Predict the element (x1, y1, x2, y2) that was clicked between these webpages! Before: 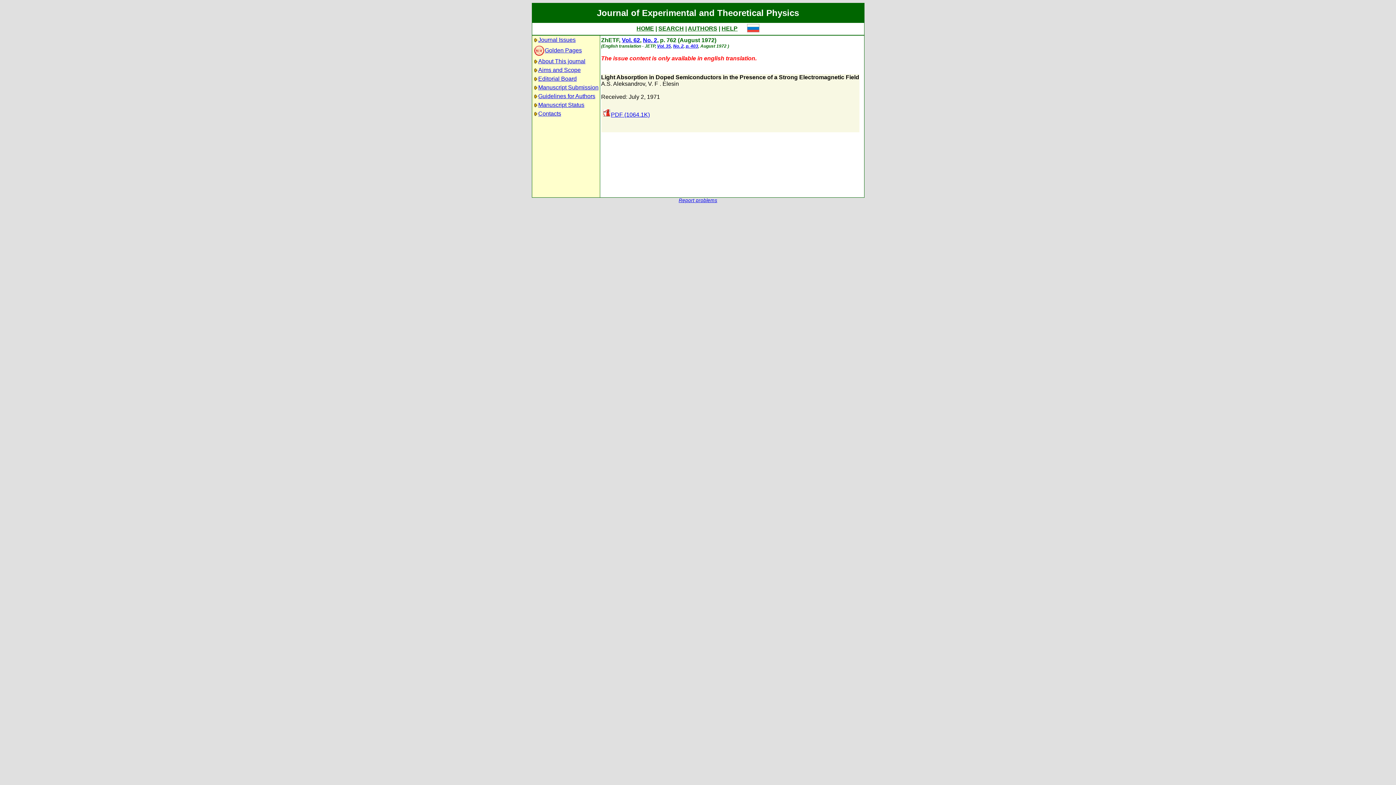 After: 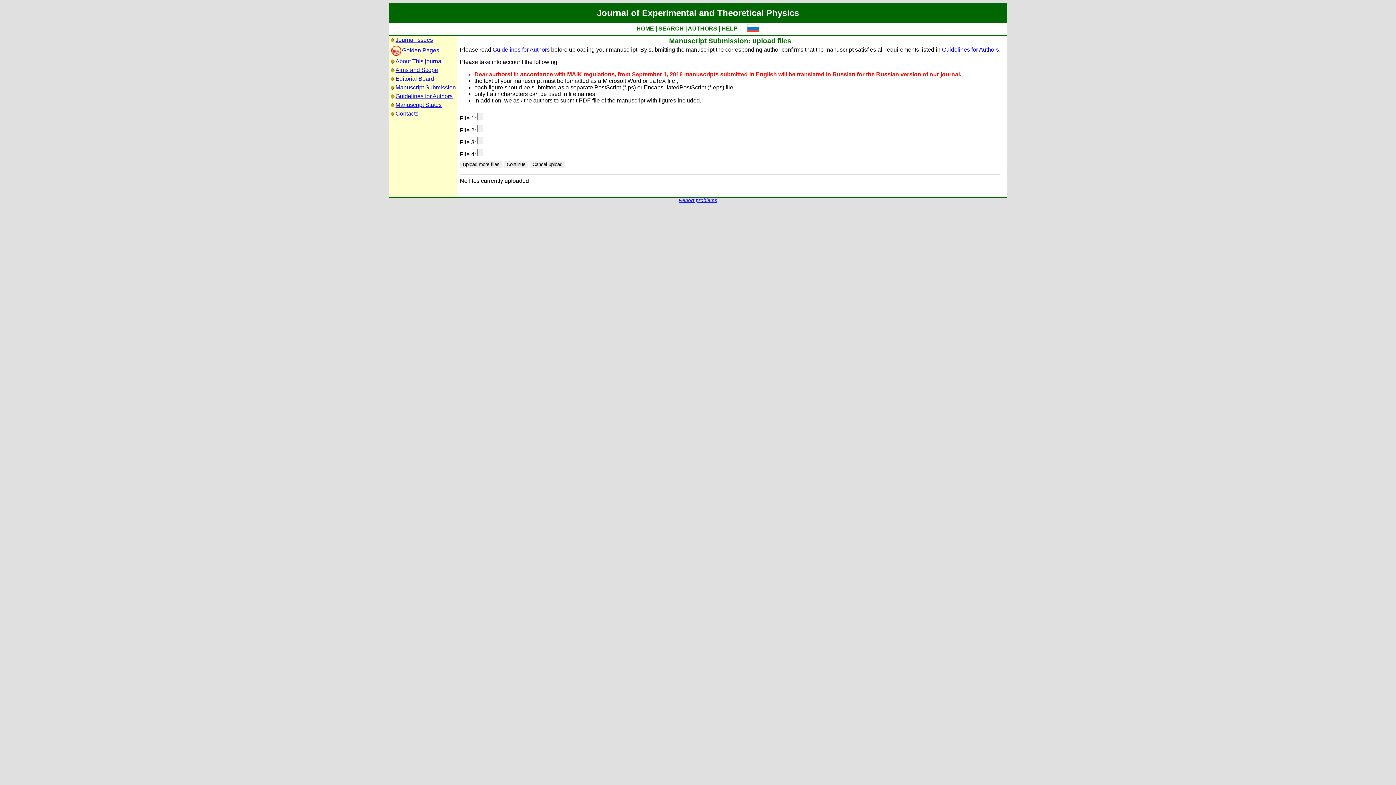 Action: bbox: (538, 84, 598, 90) label: Manuscript Submission